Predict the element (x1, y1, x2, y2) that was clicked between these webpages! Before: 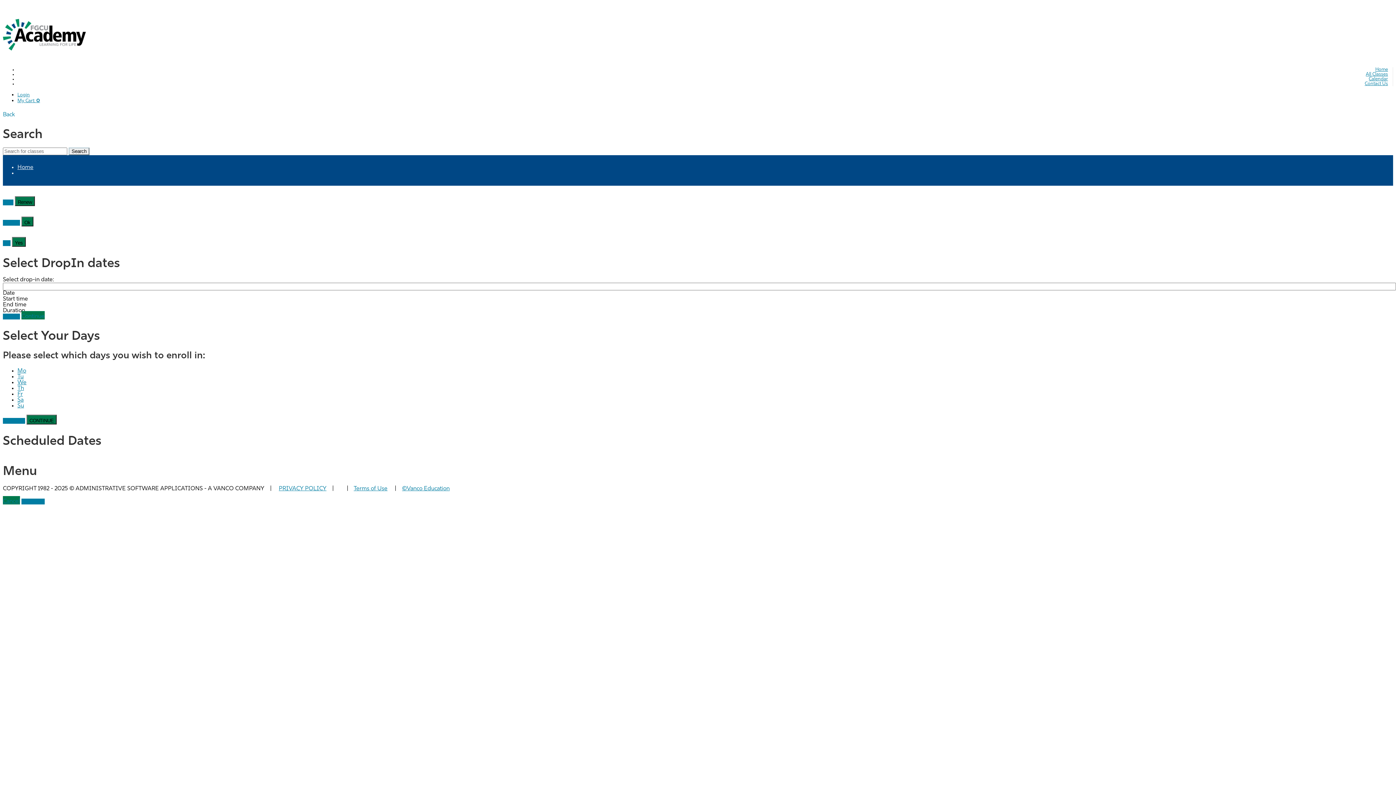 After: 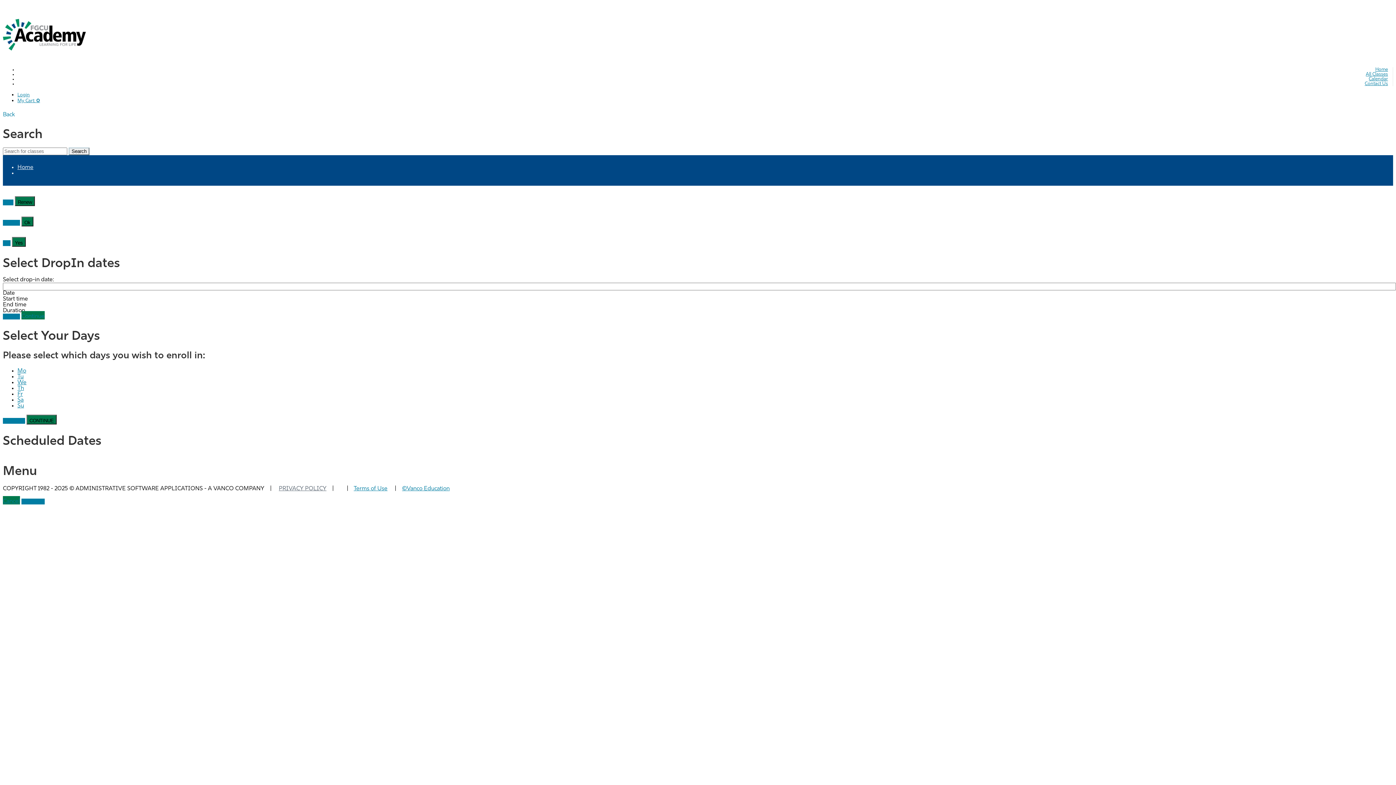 Action: label: PRIVACY POLICY bbox: (278, 486, 326, 492)